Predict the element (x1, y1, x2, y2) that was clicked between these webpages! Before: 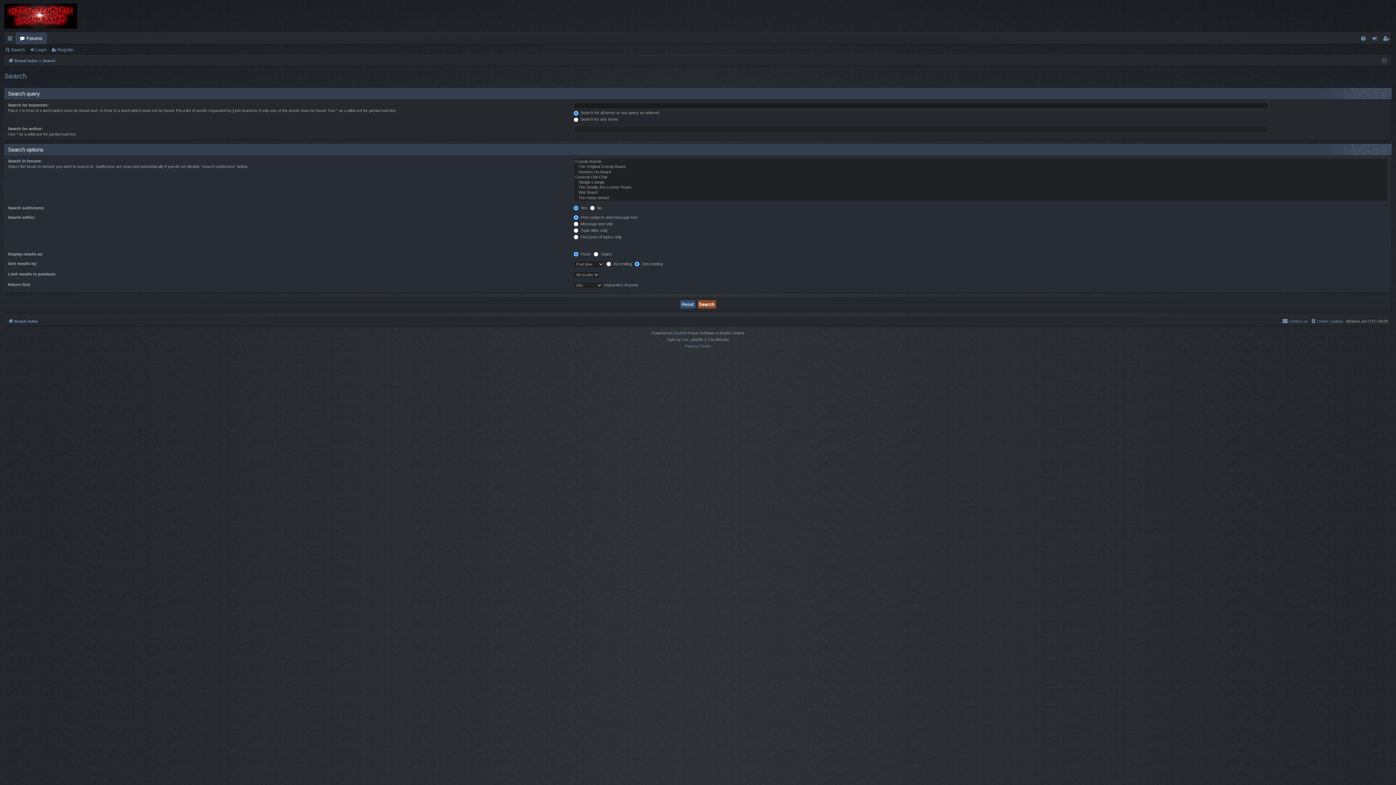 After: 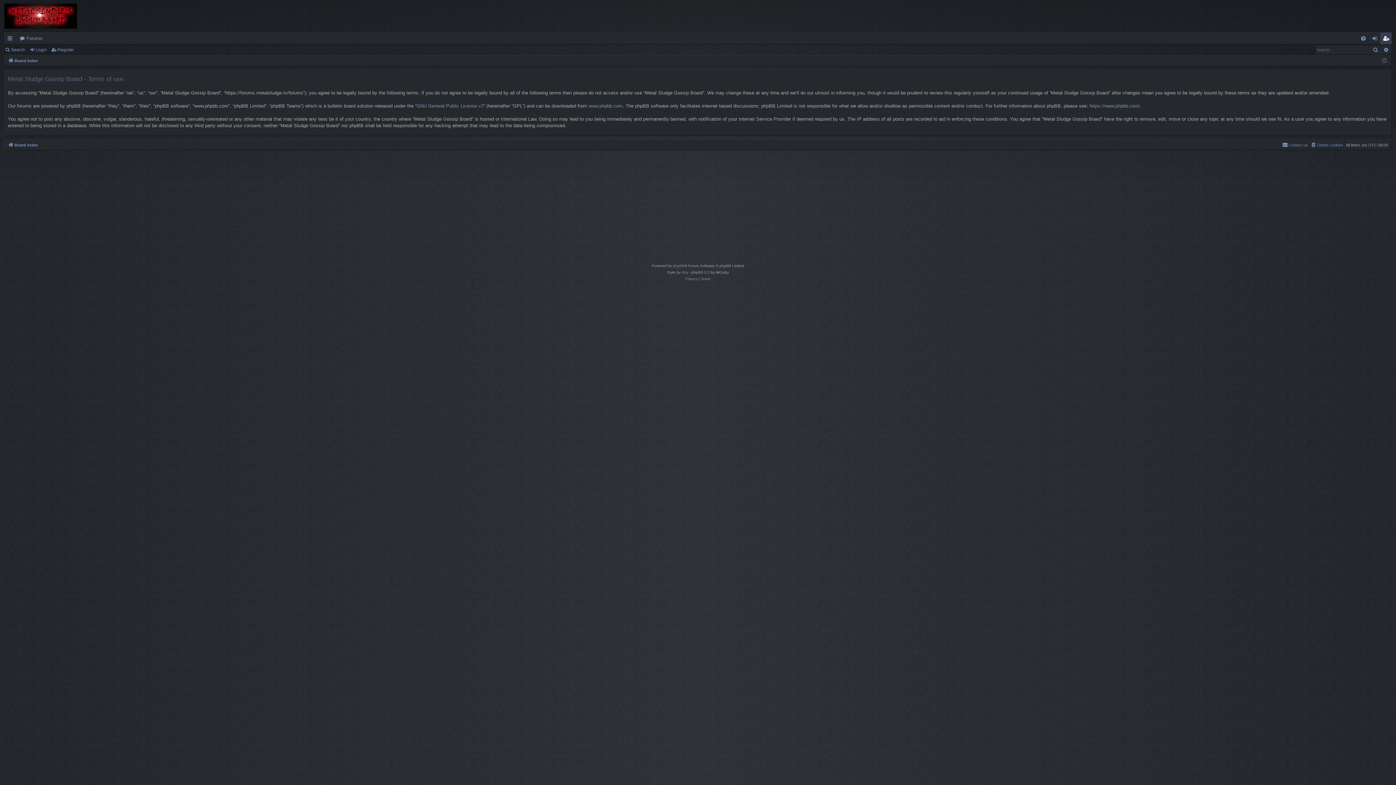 Action: label: Terms bbox: (700, 343, 710, 349)